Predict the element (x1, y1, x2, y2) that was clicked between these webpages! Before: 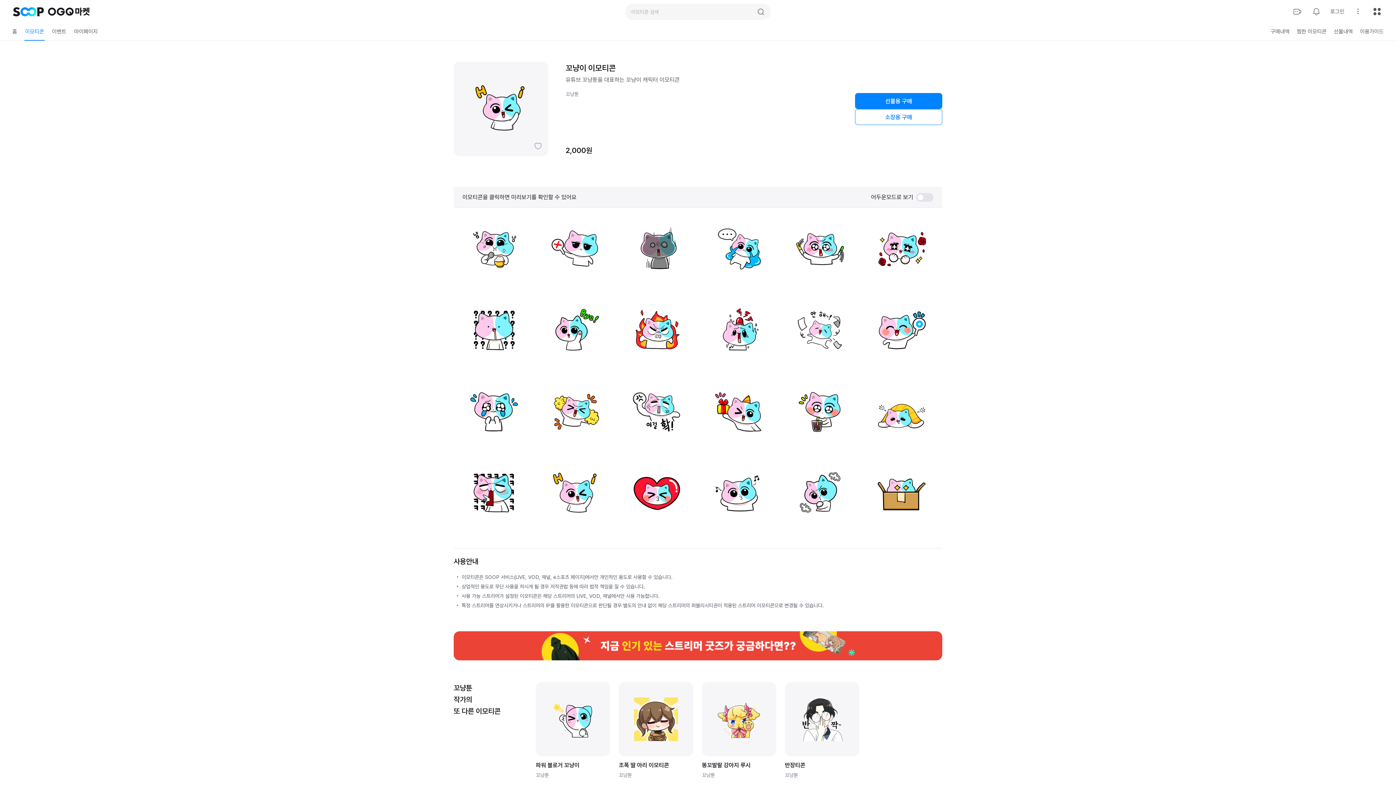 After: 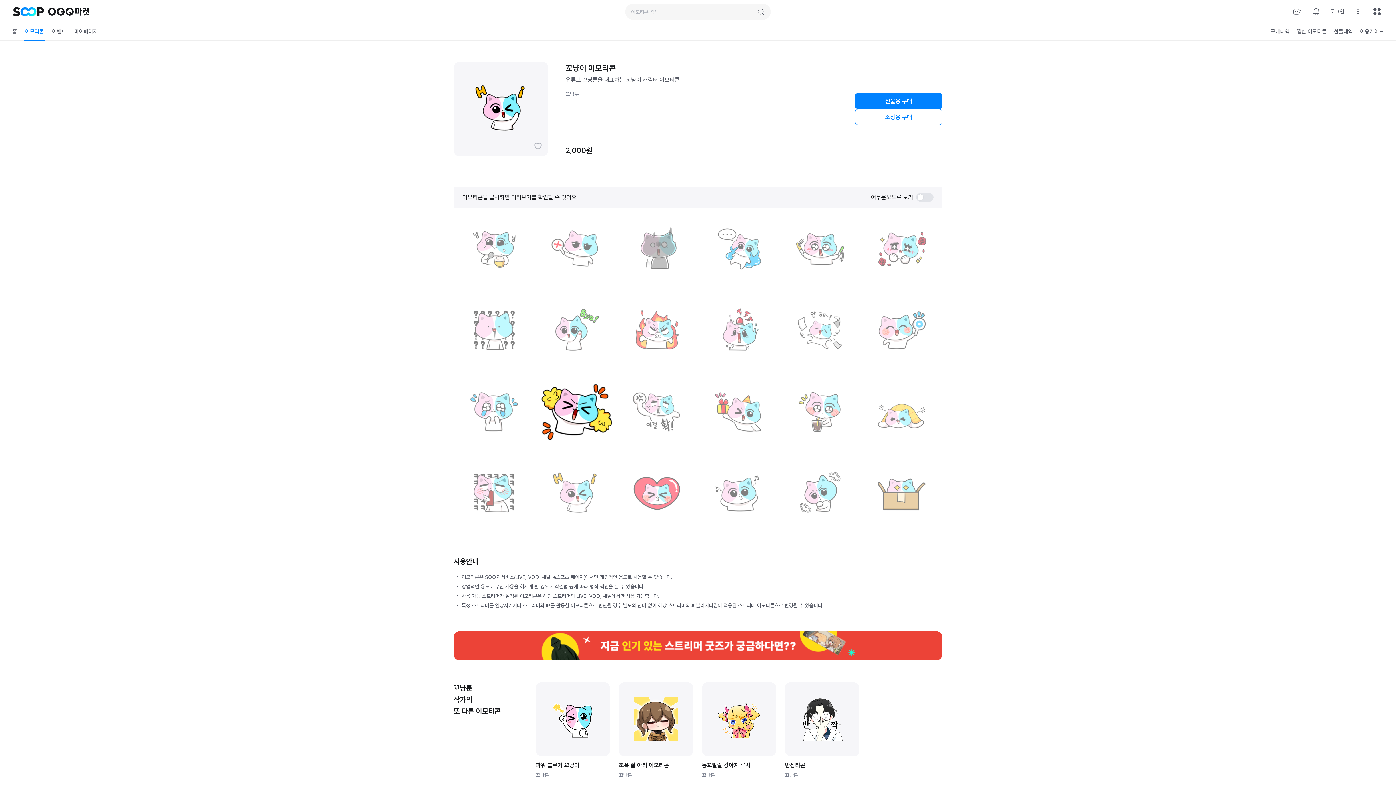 Action: bbox: (535, 370, 616, 452)